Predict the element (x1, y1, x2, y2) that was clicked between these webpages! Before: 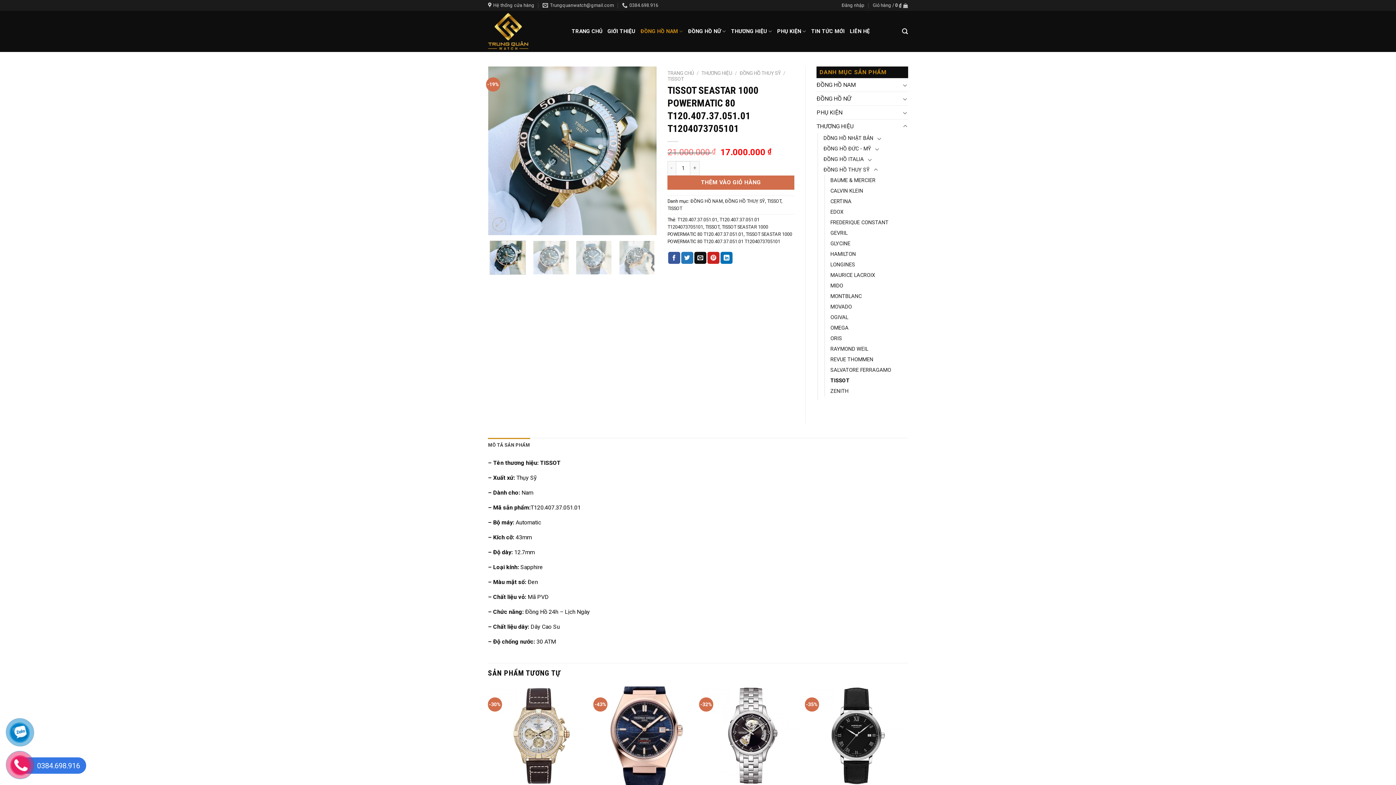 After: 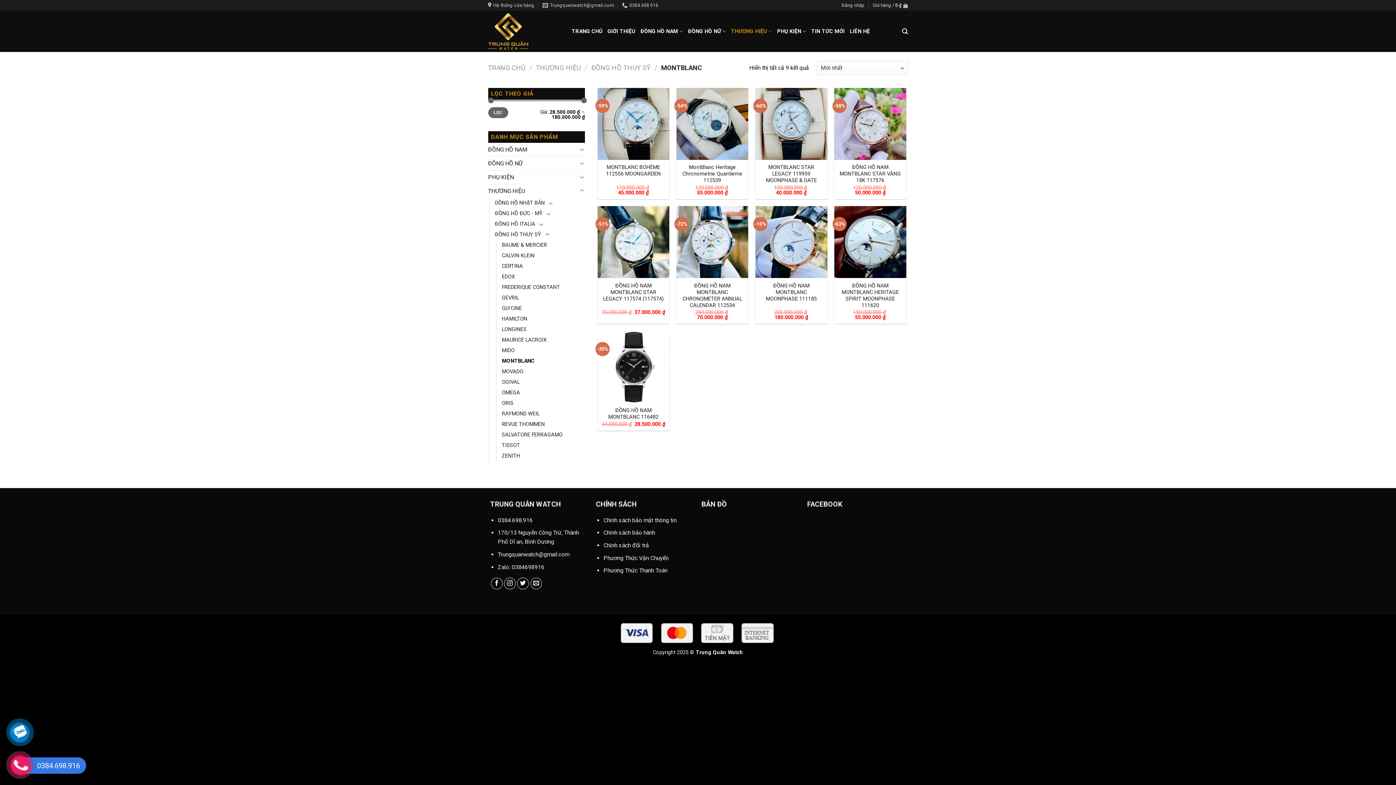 Action: label: MONTBLANC bbox: (830, 291, 861, 301)